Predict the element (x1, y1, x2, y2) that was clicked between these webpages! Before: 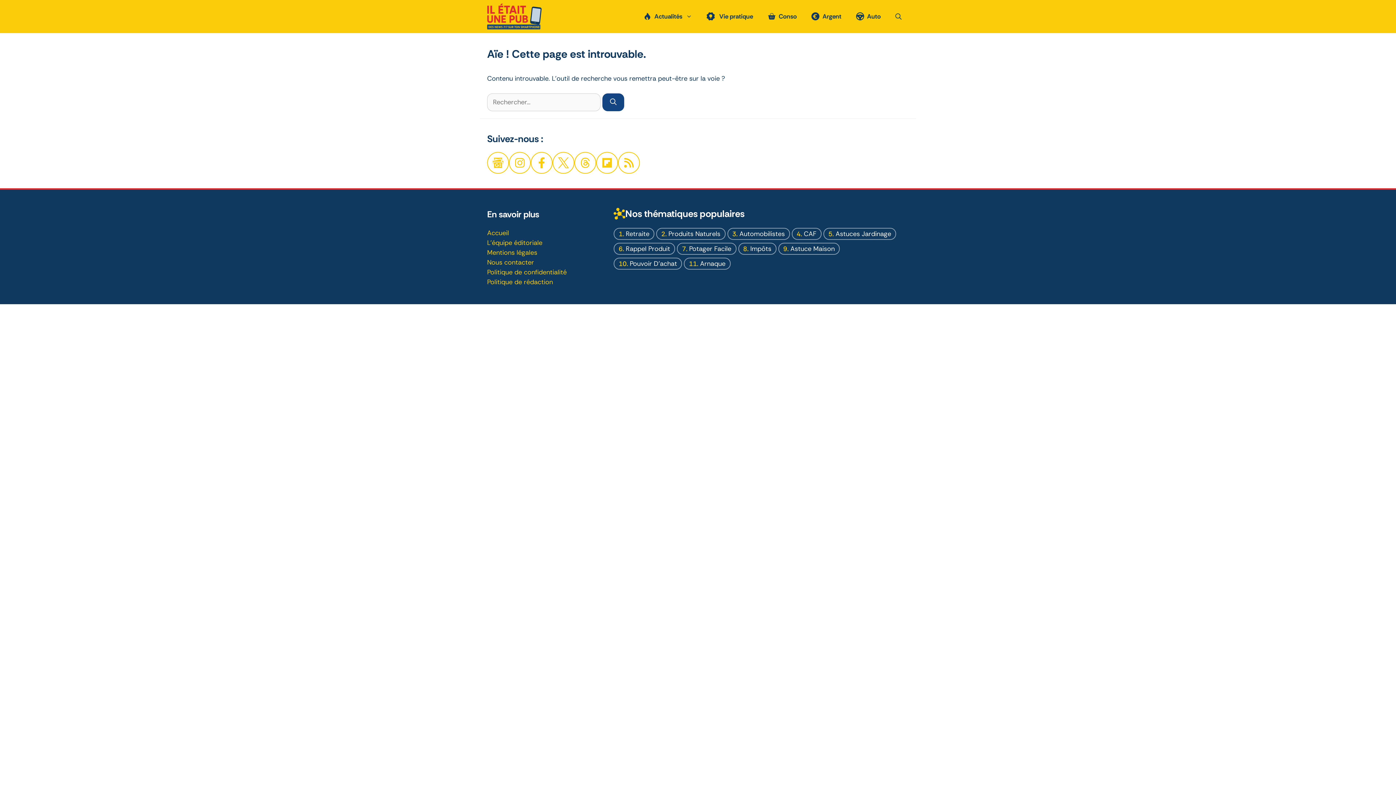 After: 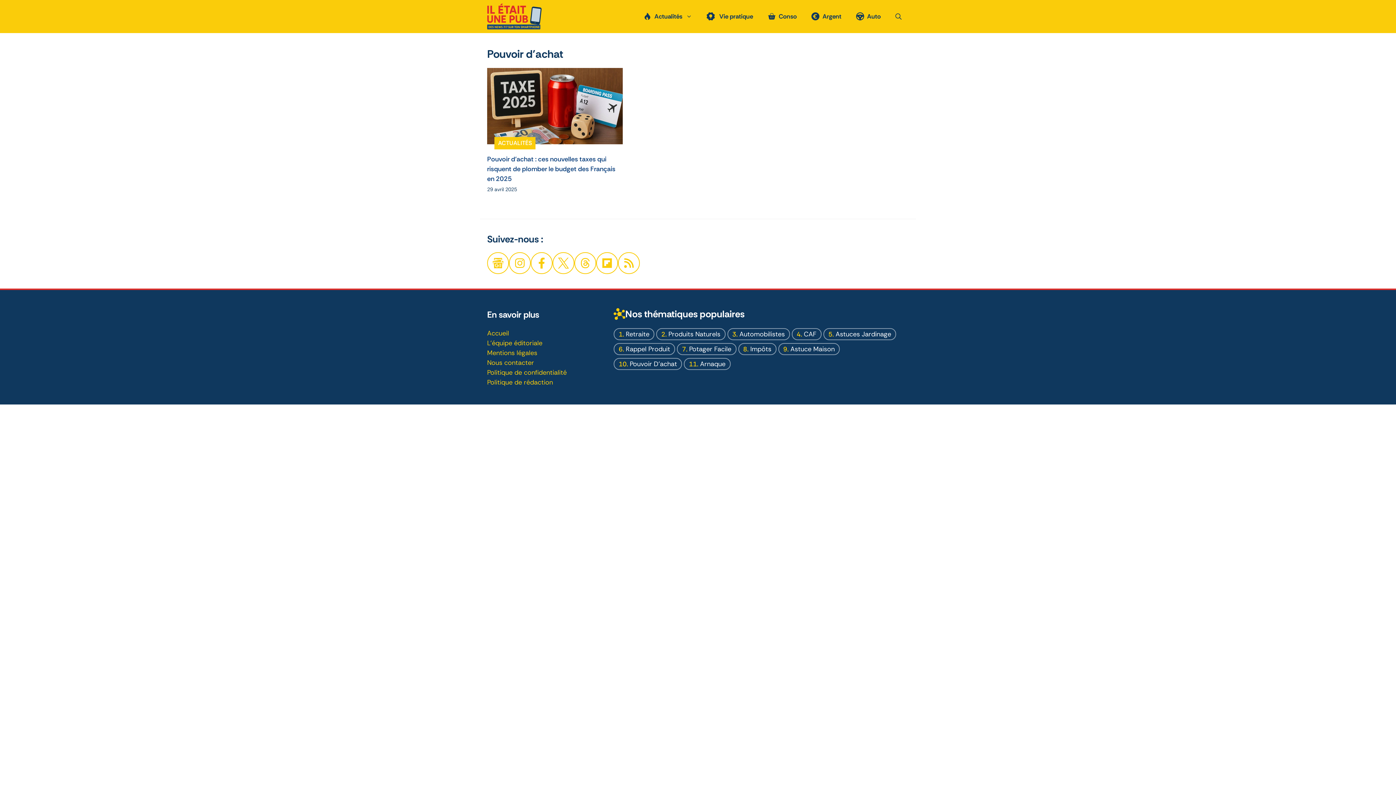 Action: label: Pouvoir D’achat bbox: (613, 257, 682, 269)